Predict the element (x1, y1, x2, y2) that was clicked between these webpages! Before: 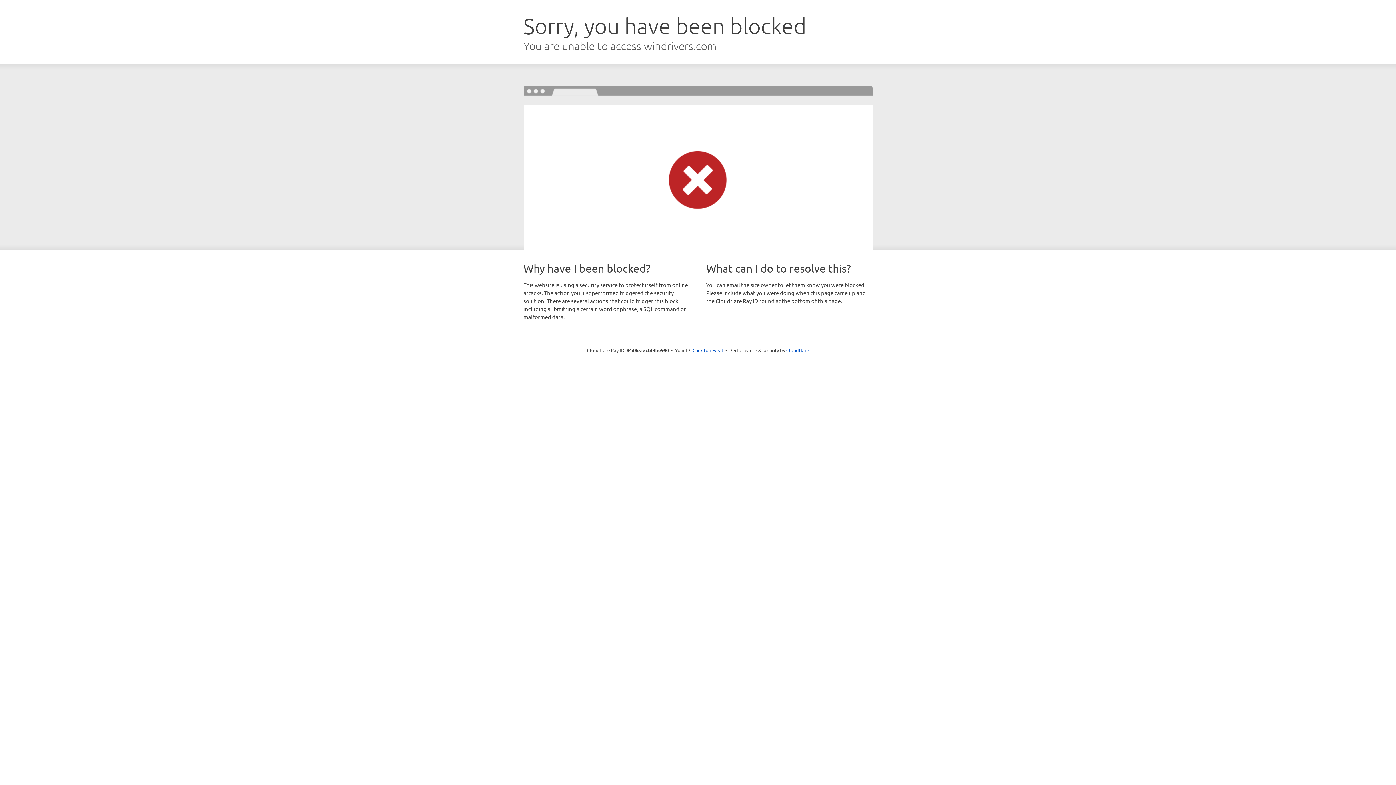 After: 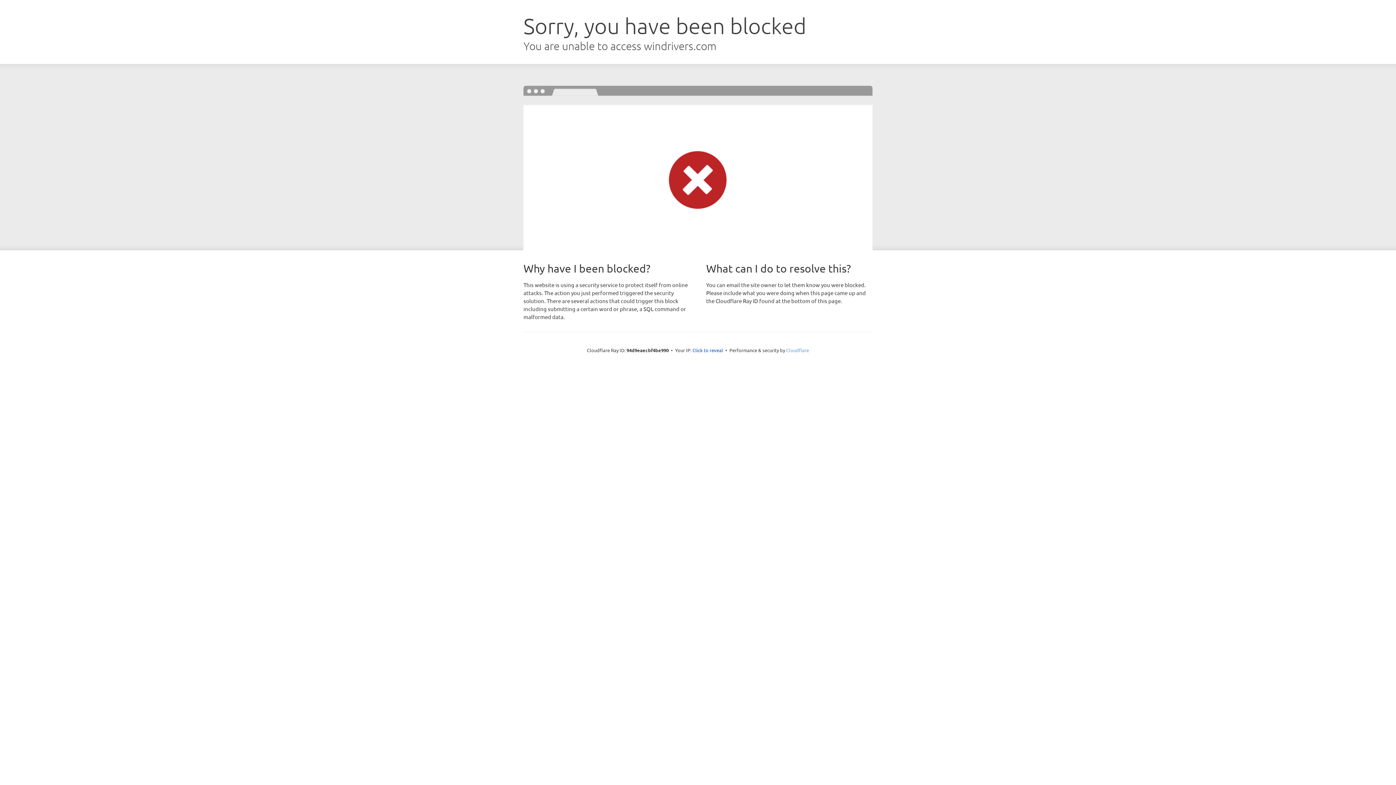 Action: label: Cloudflare bbox: (786, 347, 809, 353)